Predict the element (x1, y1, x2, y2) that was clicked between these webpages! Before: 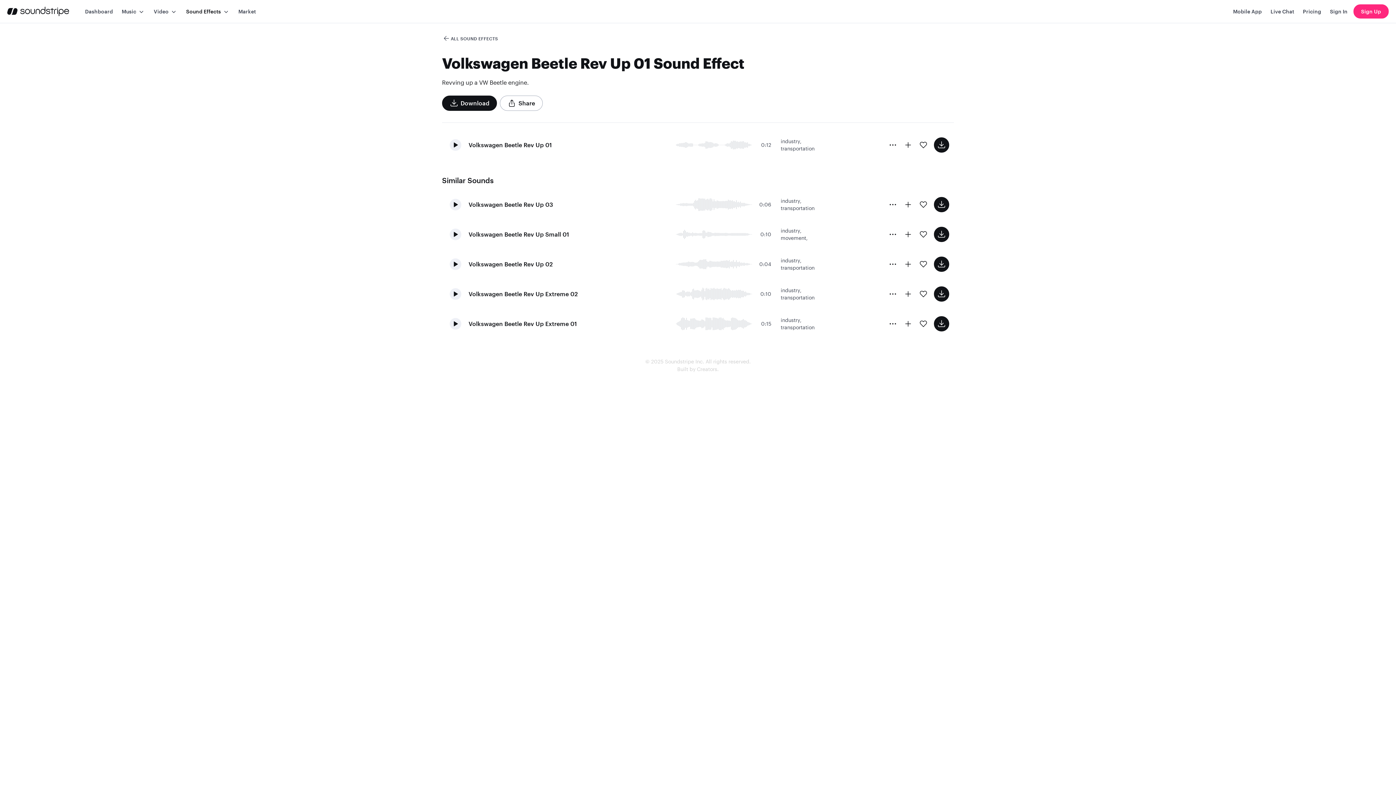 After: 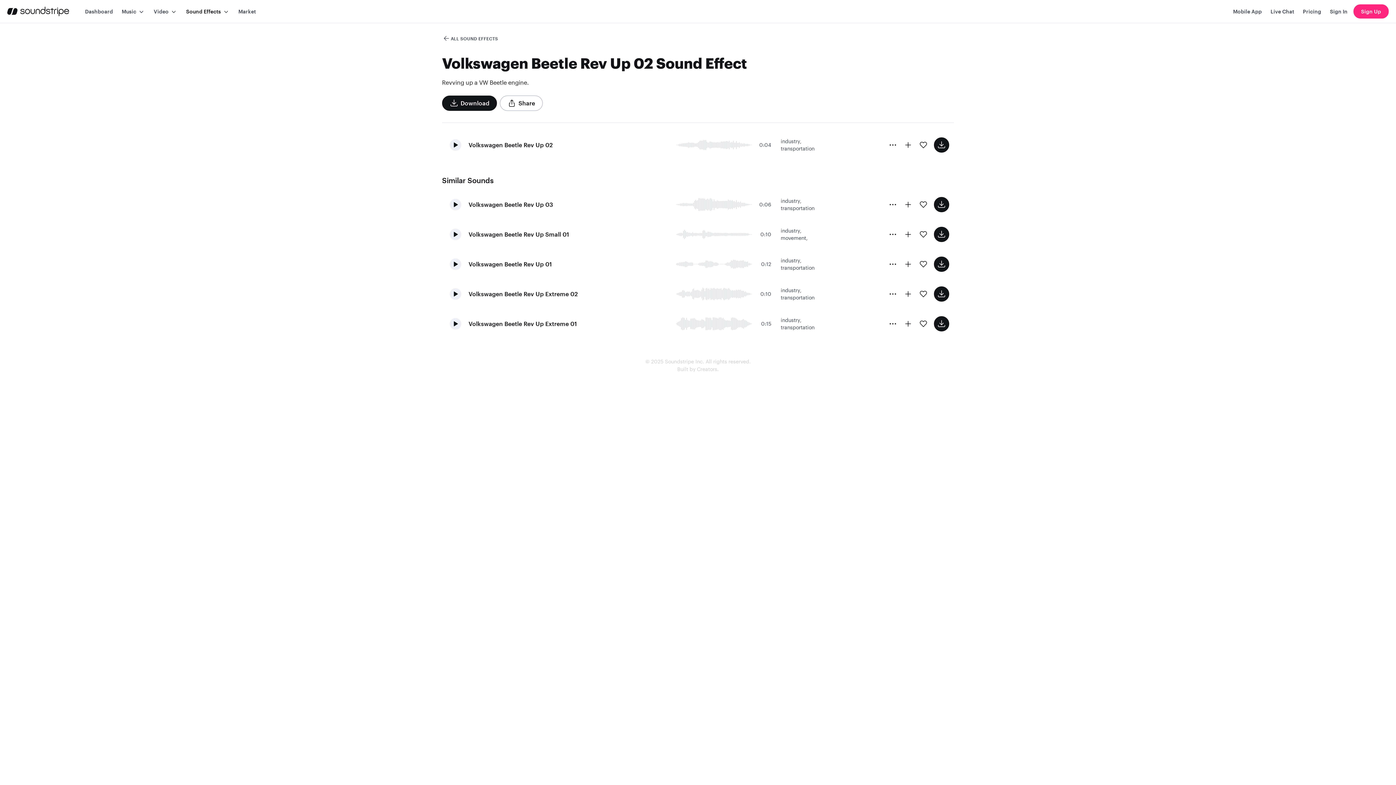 Action: label: Volkswagen Beetle Rev Up 02 bbox: (468, 260, 552, 268)